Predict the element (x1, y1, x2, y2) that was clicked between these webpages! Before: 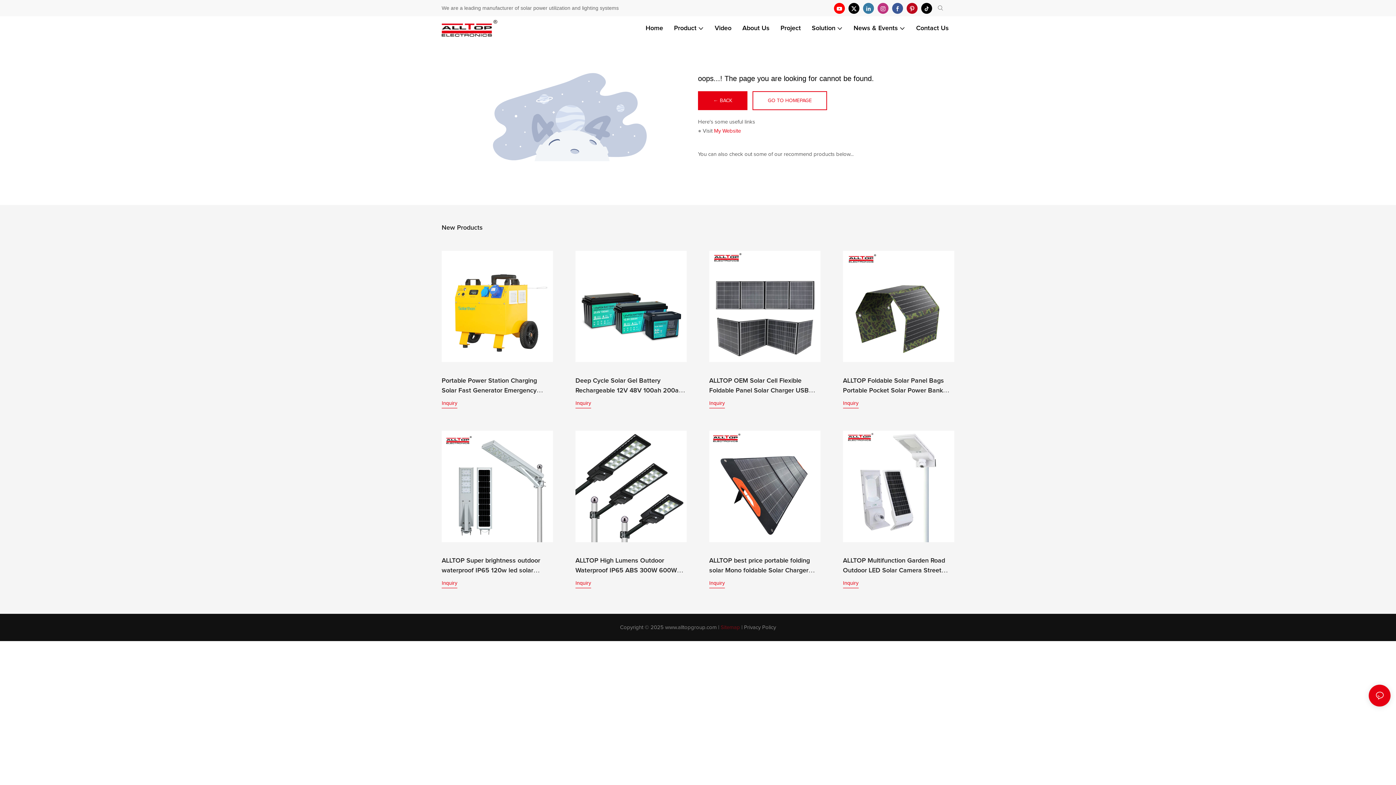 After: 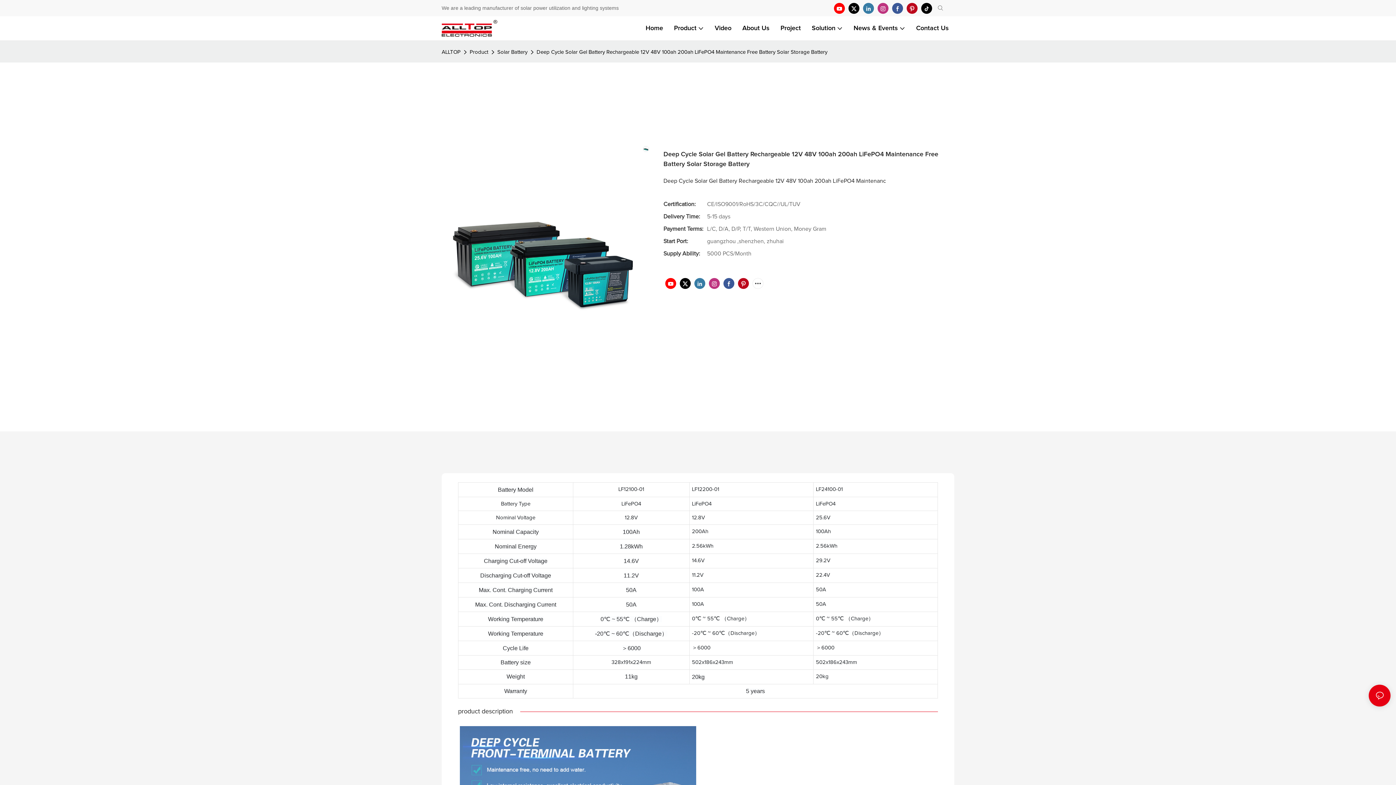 Action: bbox: (575, 250, 687, 362)